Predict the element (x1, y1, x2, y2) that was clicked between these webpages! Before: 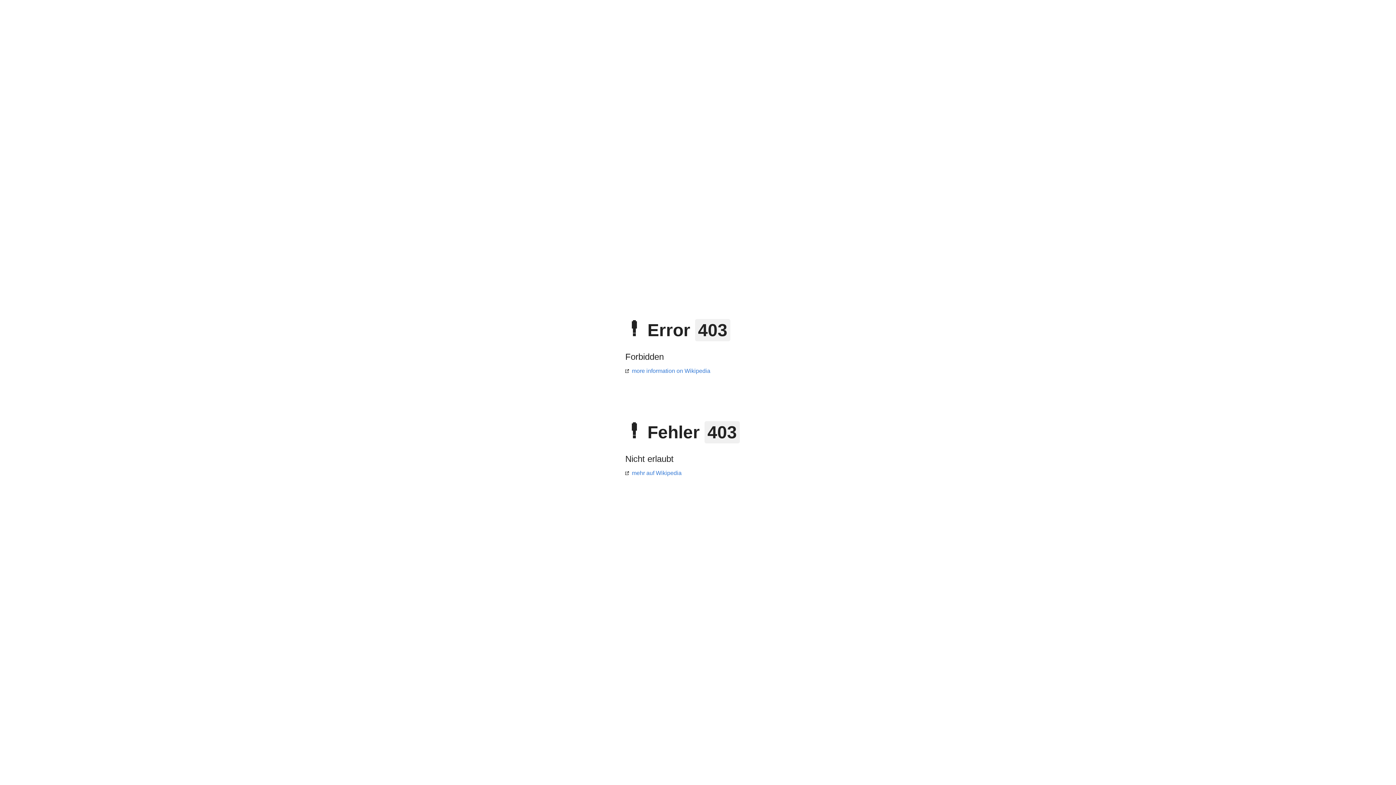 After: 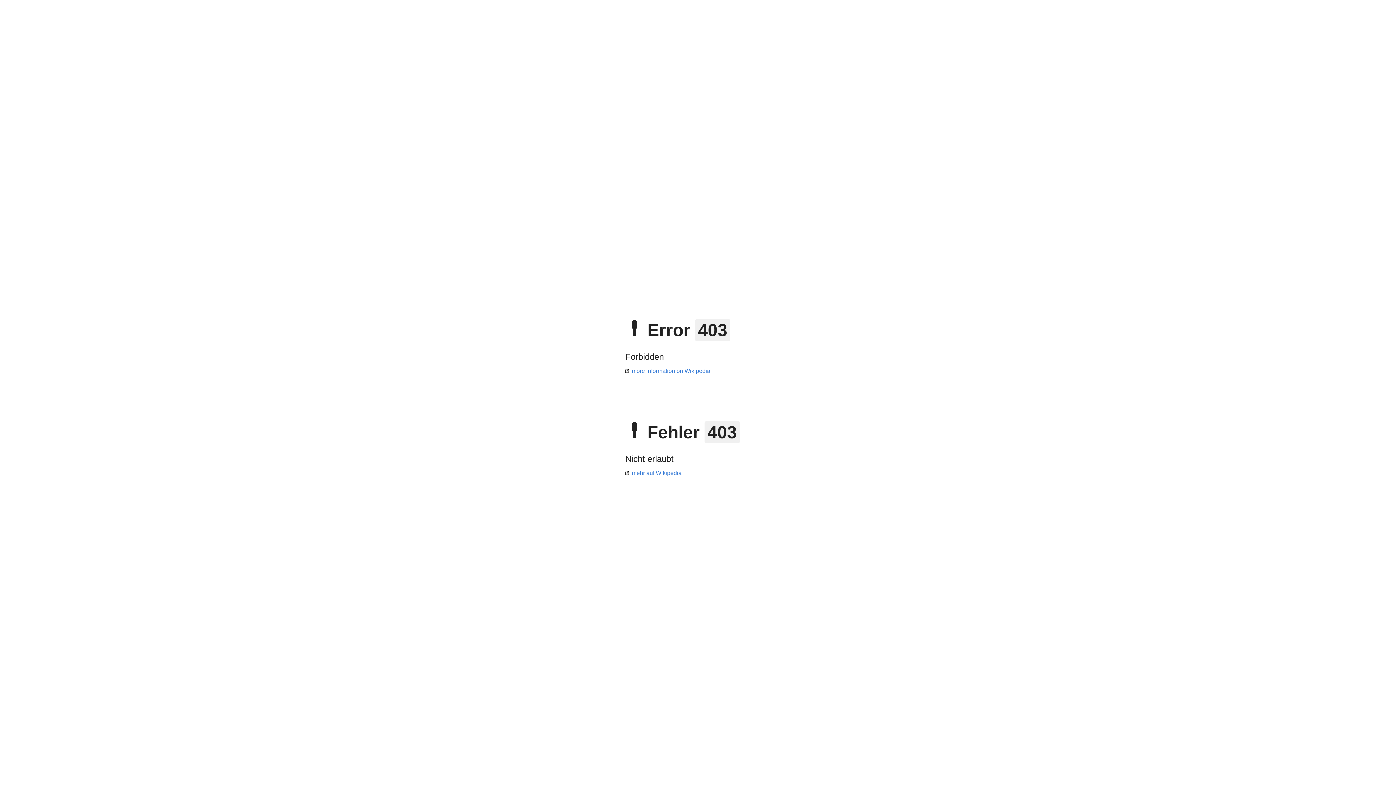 Action: bbox: (625, 368, 710, 374) label: more information on Wikipedia